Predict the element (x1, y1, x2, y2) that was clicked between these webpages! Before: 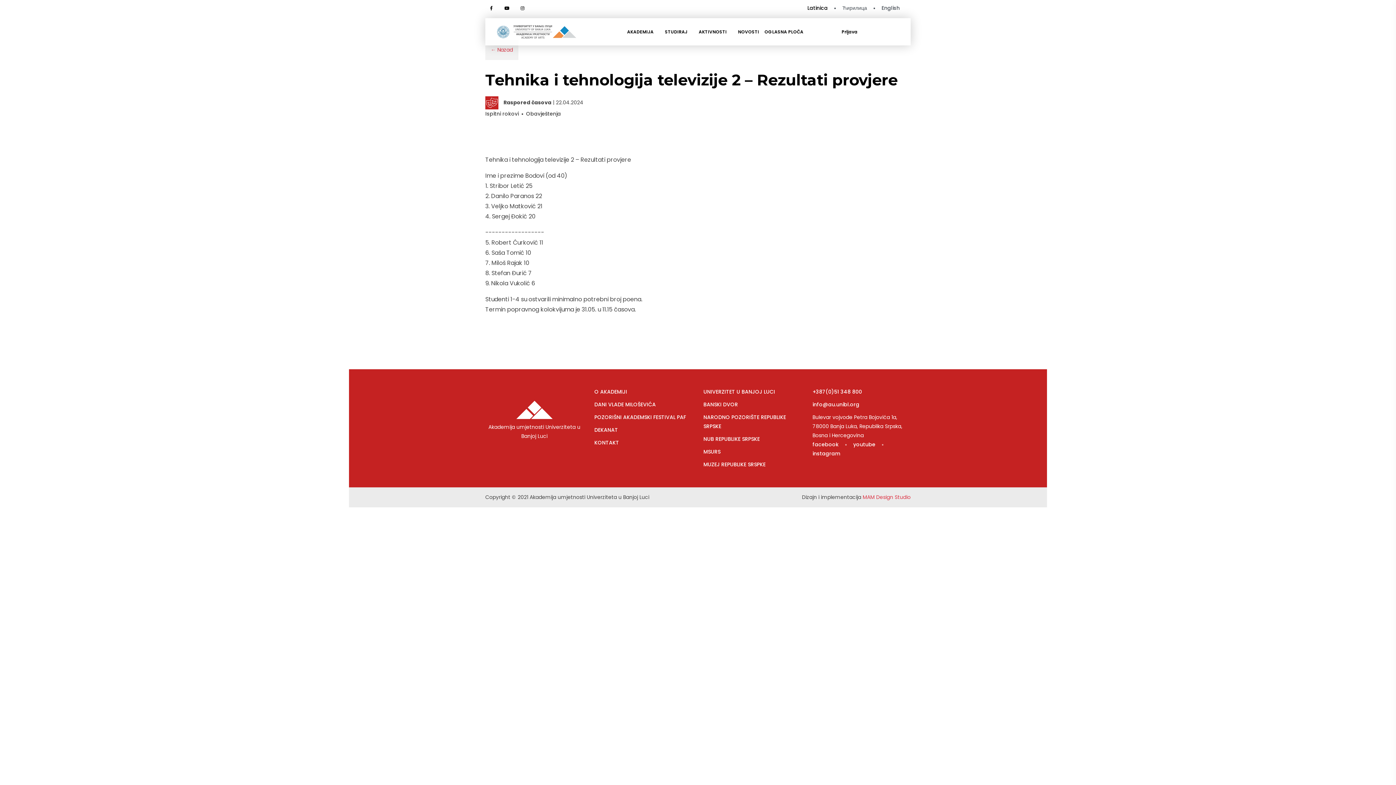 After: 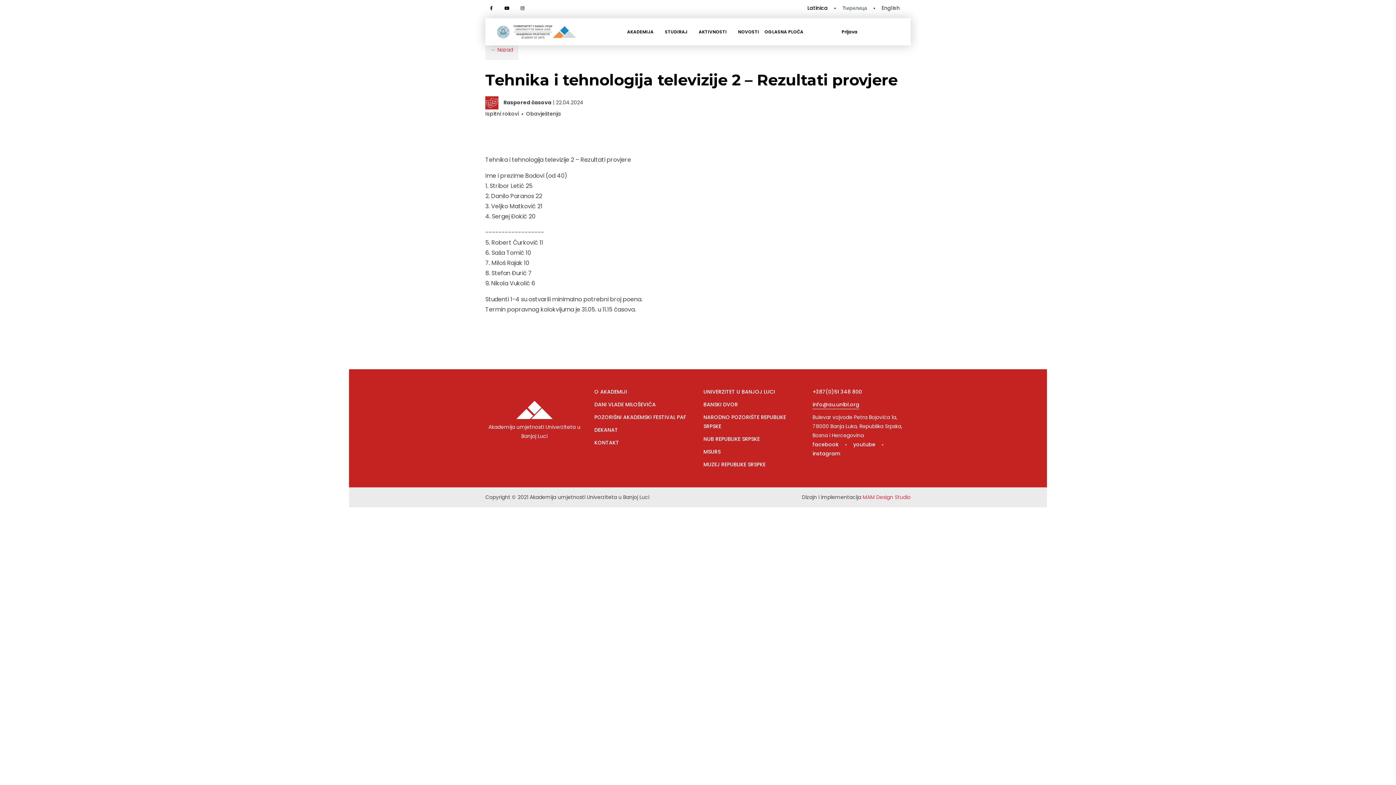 Action: bbox: (812, 400, 859, 409) label: info@au.unibl.org